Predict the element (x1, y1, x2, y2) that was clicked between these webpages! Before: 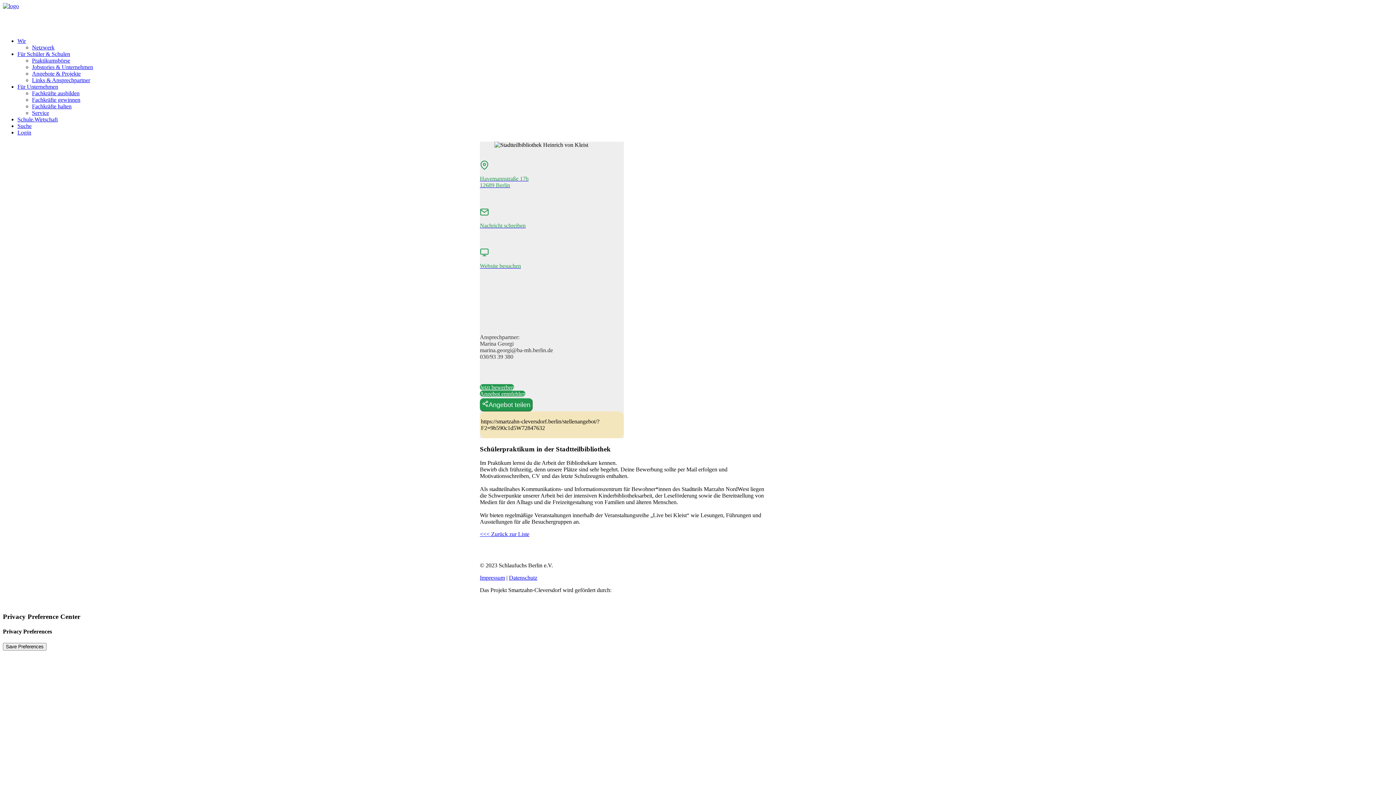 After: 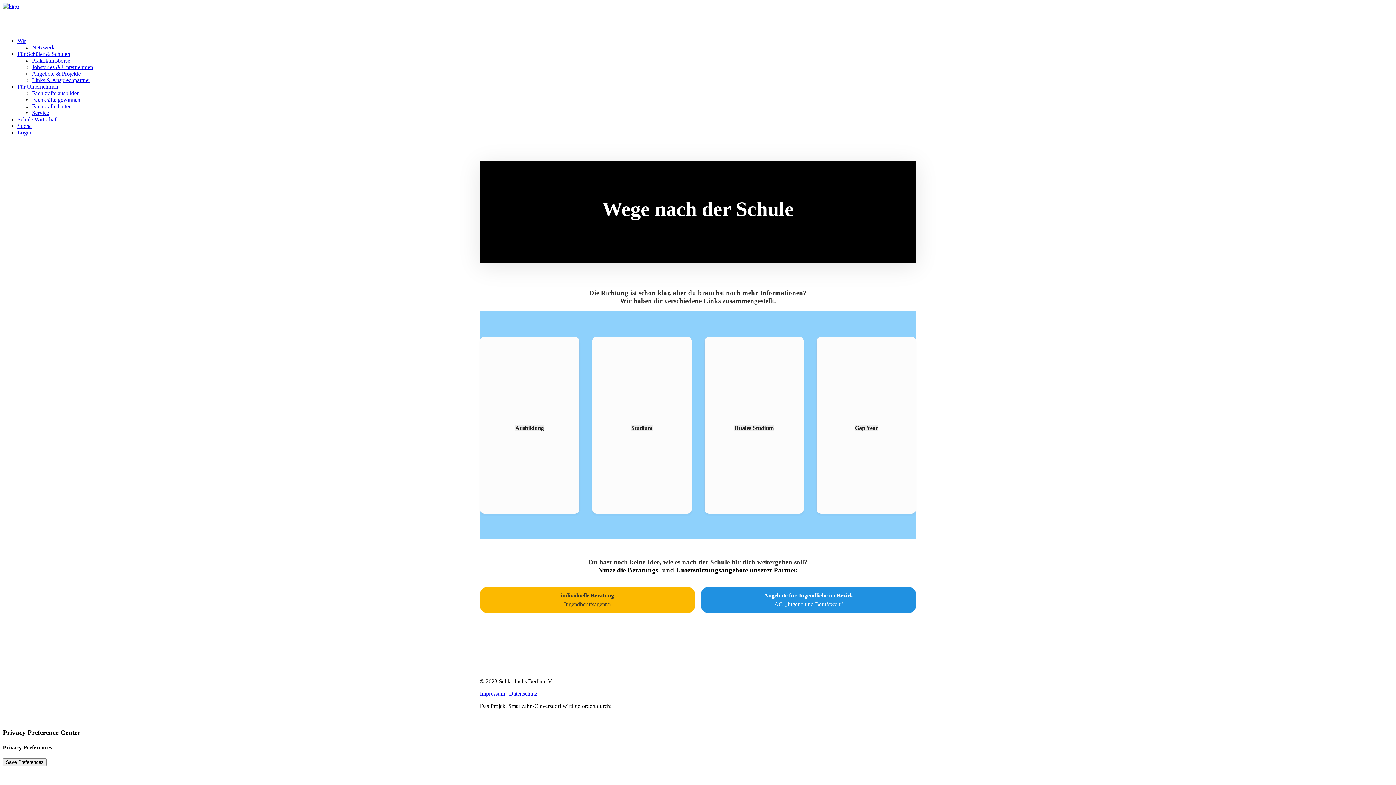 Action: bbox: (32, 77, 90, 83) label: Links & Ansprechpartner